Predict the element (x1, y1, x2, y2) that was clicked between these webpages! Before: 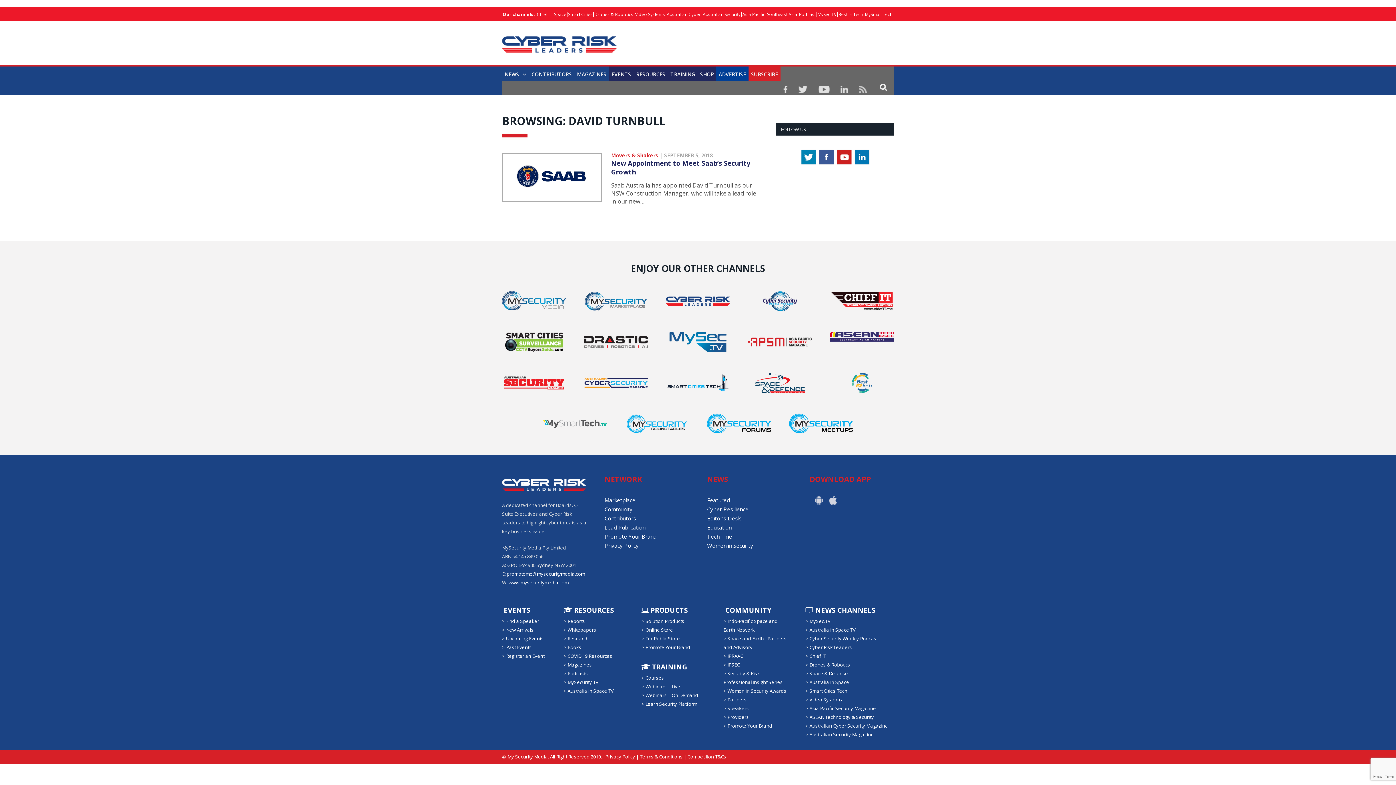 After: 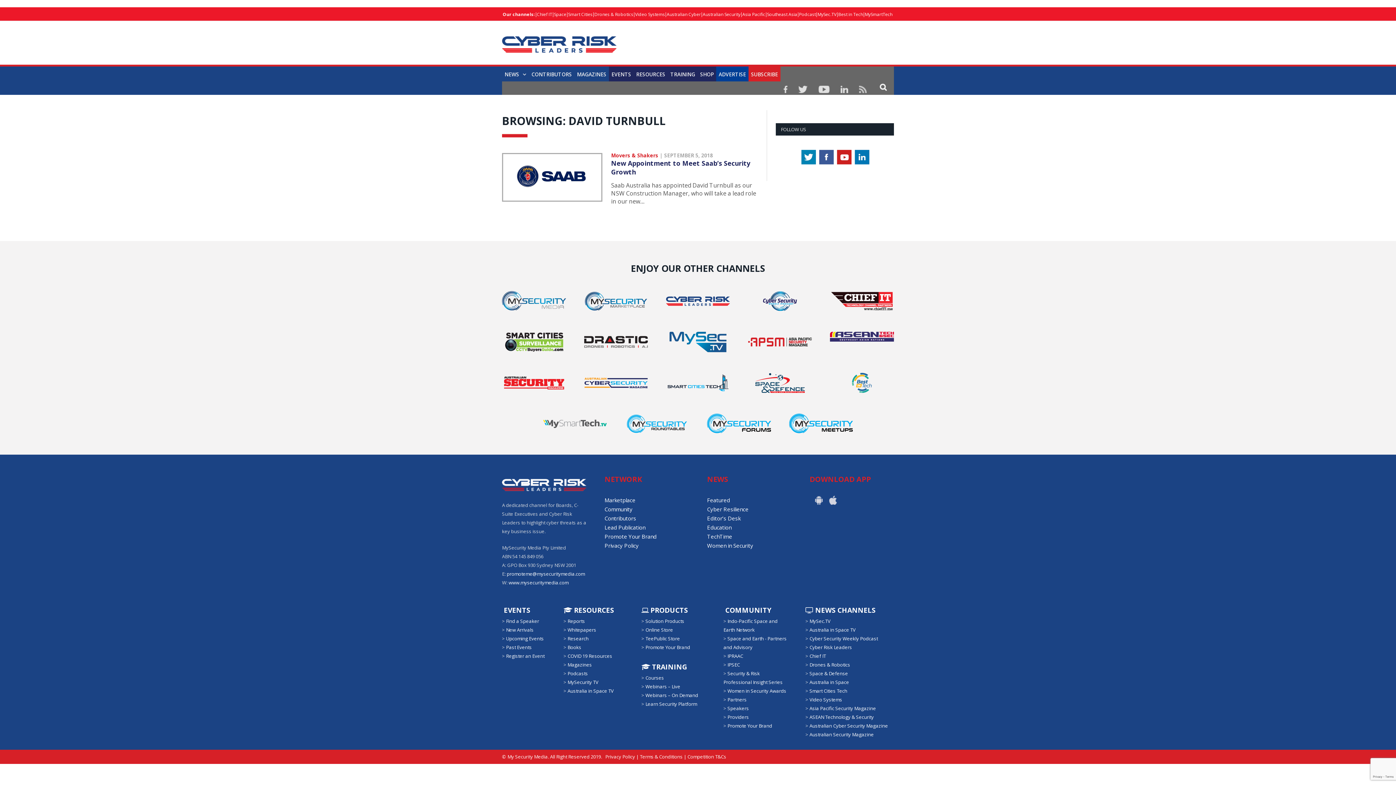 Action: bbox: (584, 313, 655, 320)